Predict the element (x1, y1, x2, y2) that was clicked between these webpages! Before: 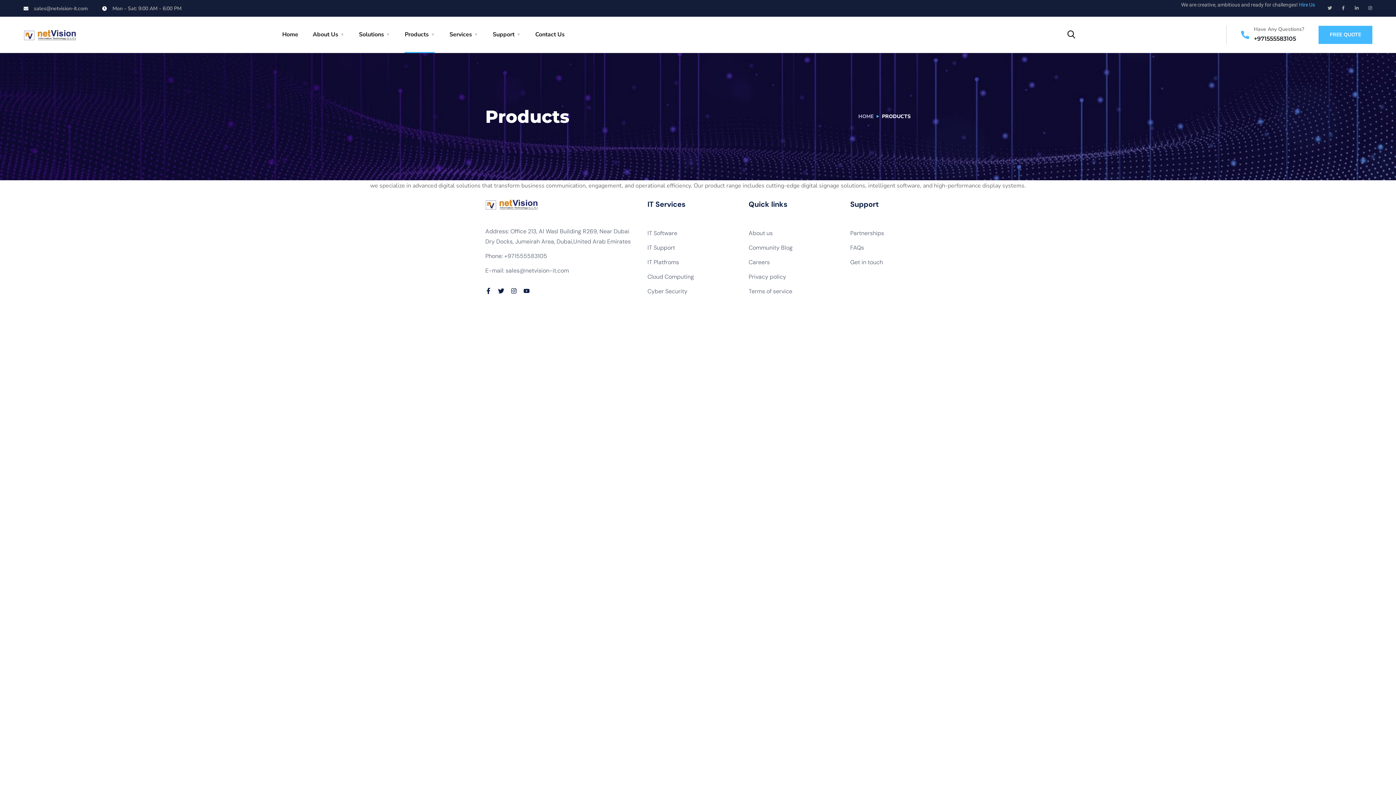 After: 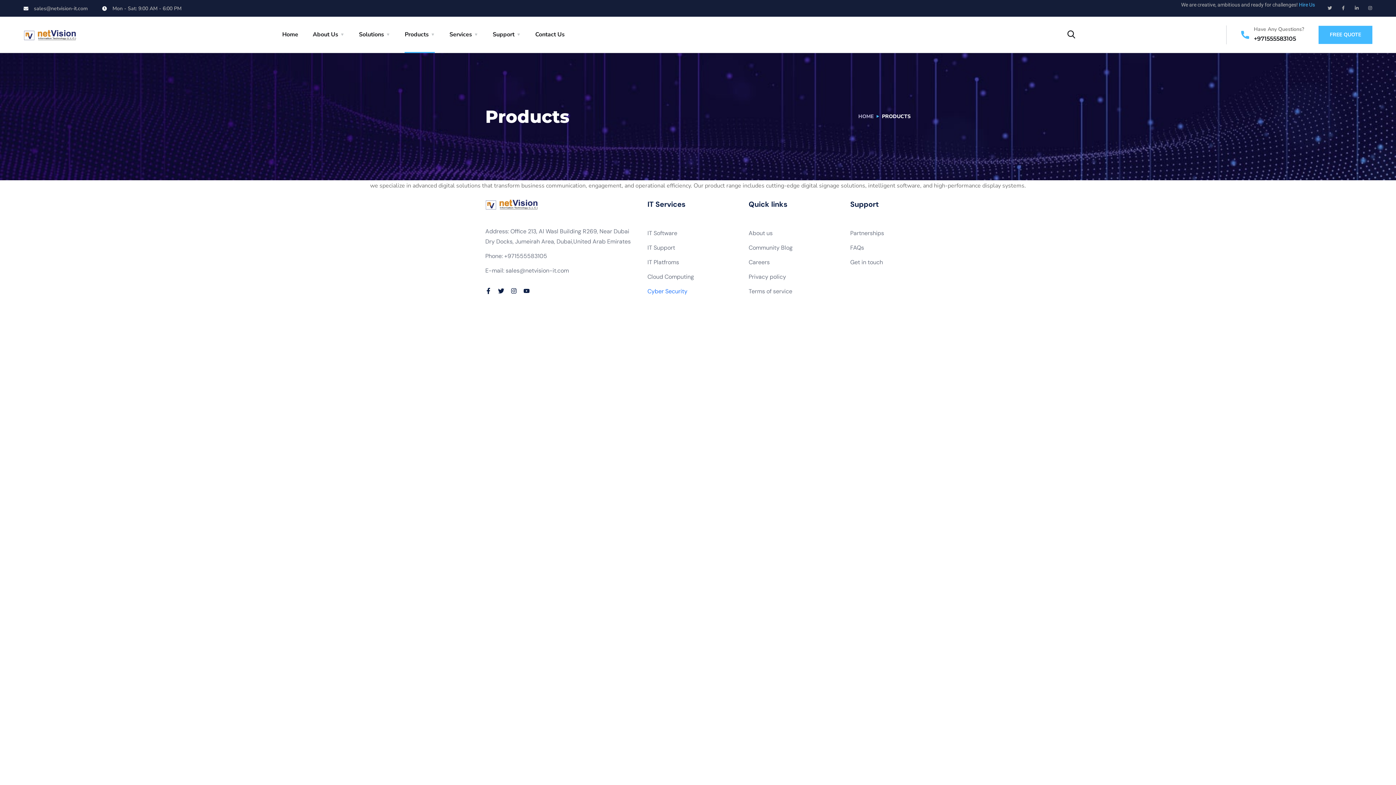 Action: label: Cyber Security bbox: (647, 286, 737, 296)